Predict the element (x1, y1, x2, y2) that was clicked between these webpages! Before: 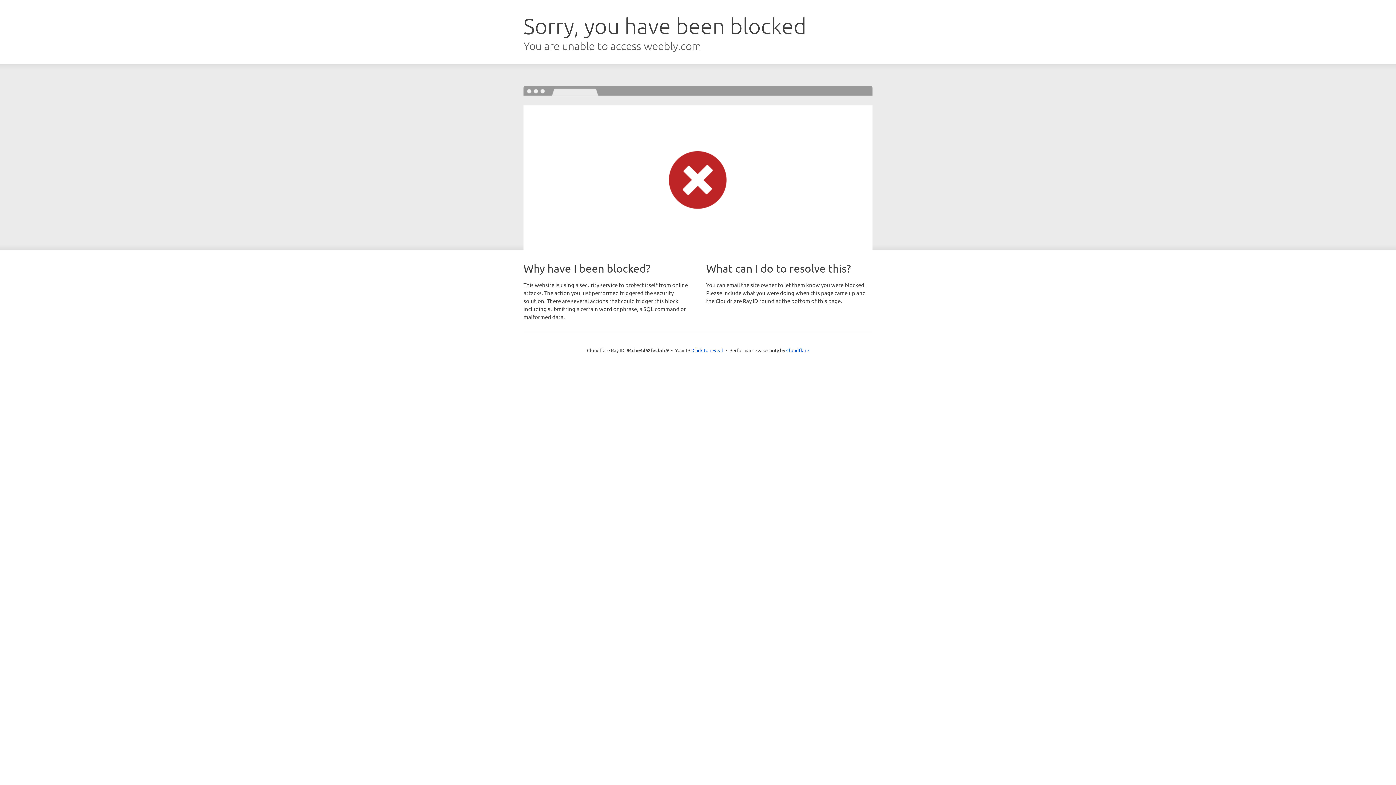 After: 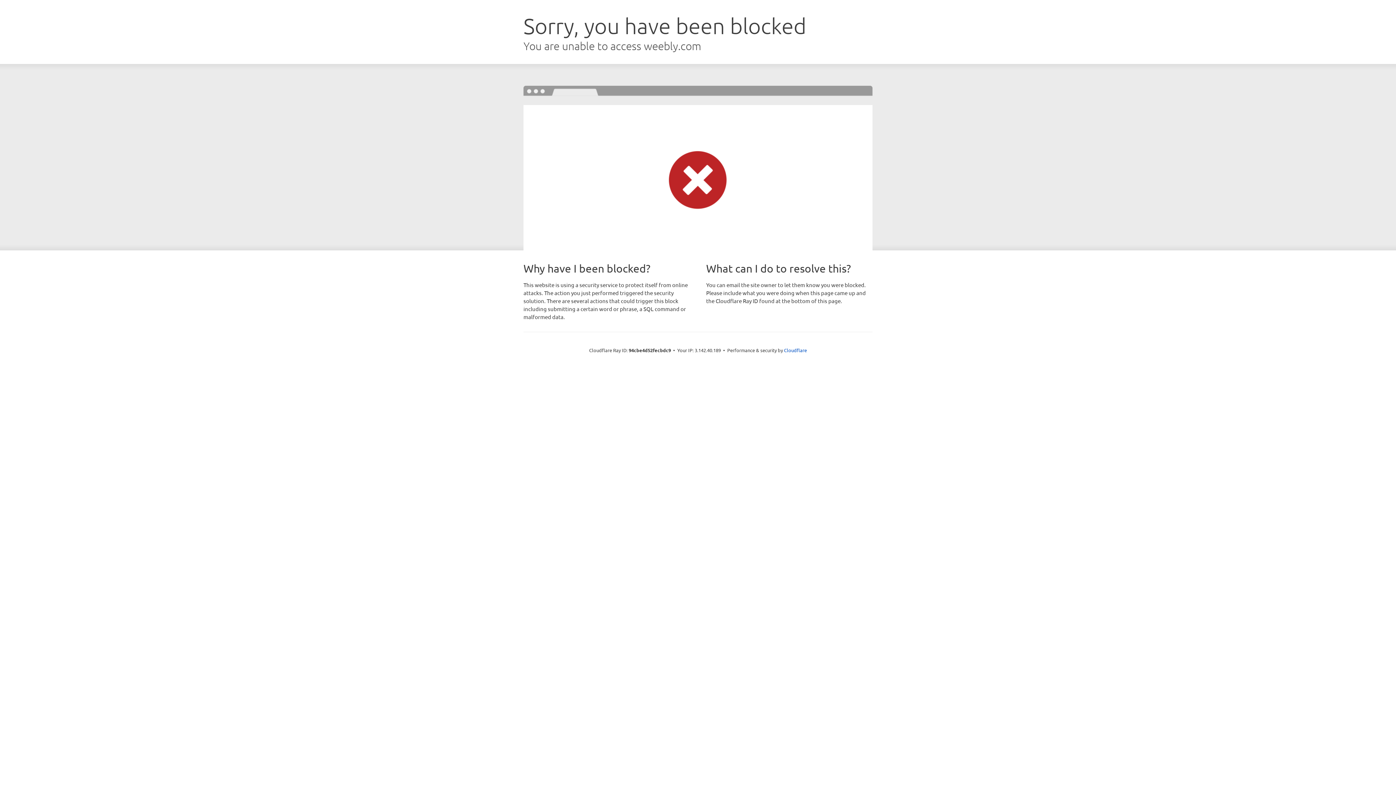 Action: bbox: (692, 346, 723, 353) label: Click to reveal